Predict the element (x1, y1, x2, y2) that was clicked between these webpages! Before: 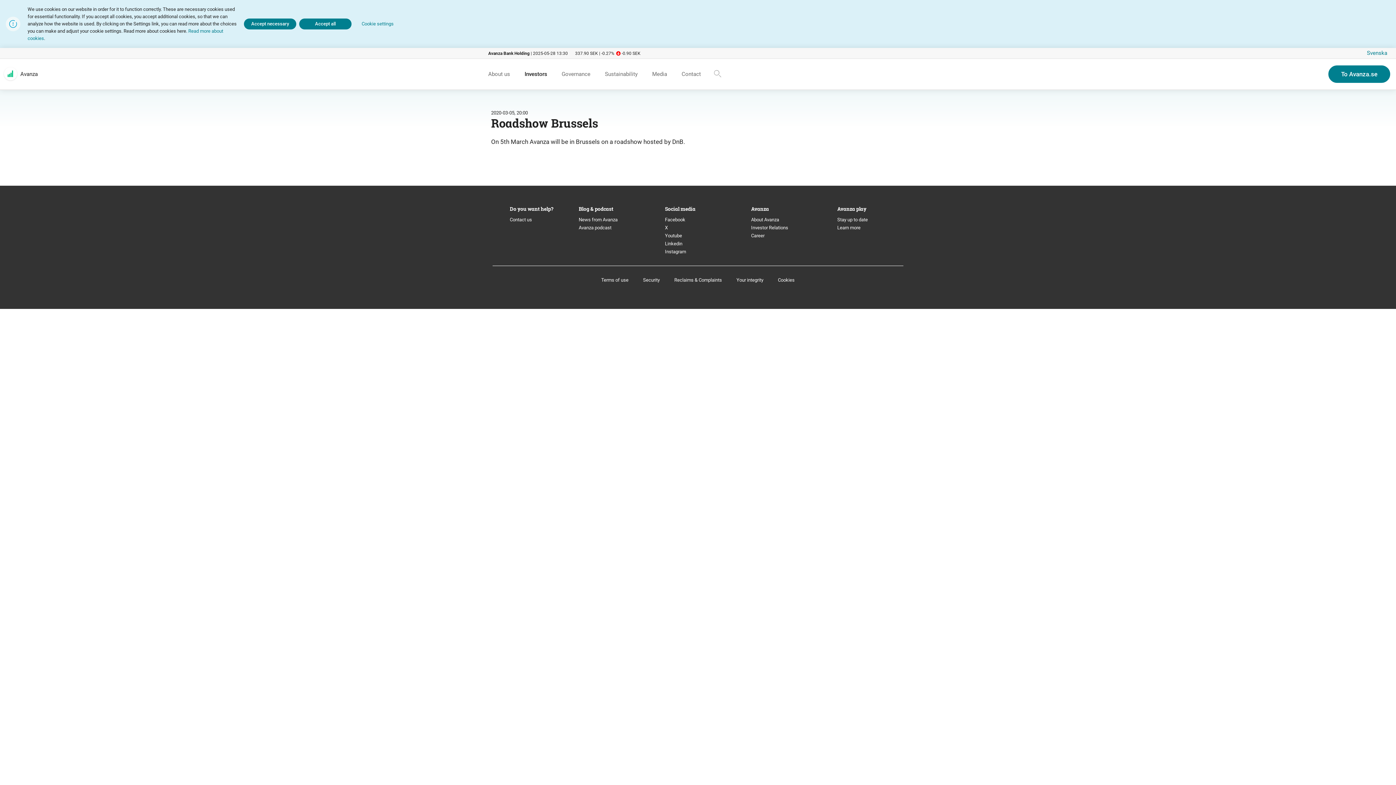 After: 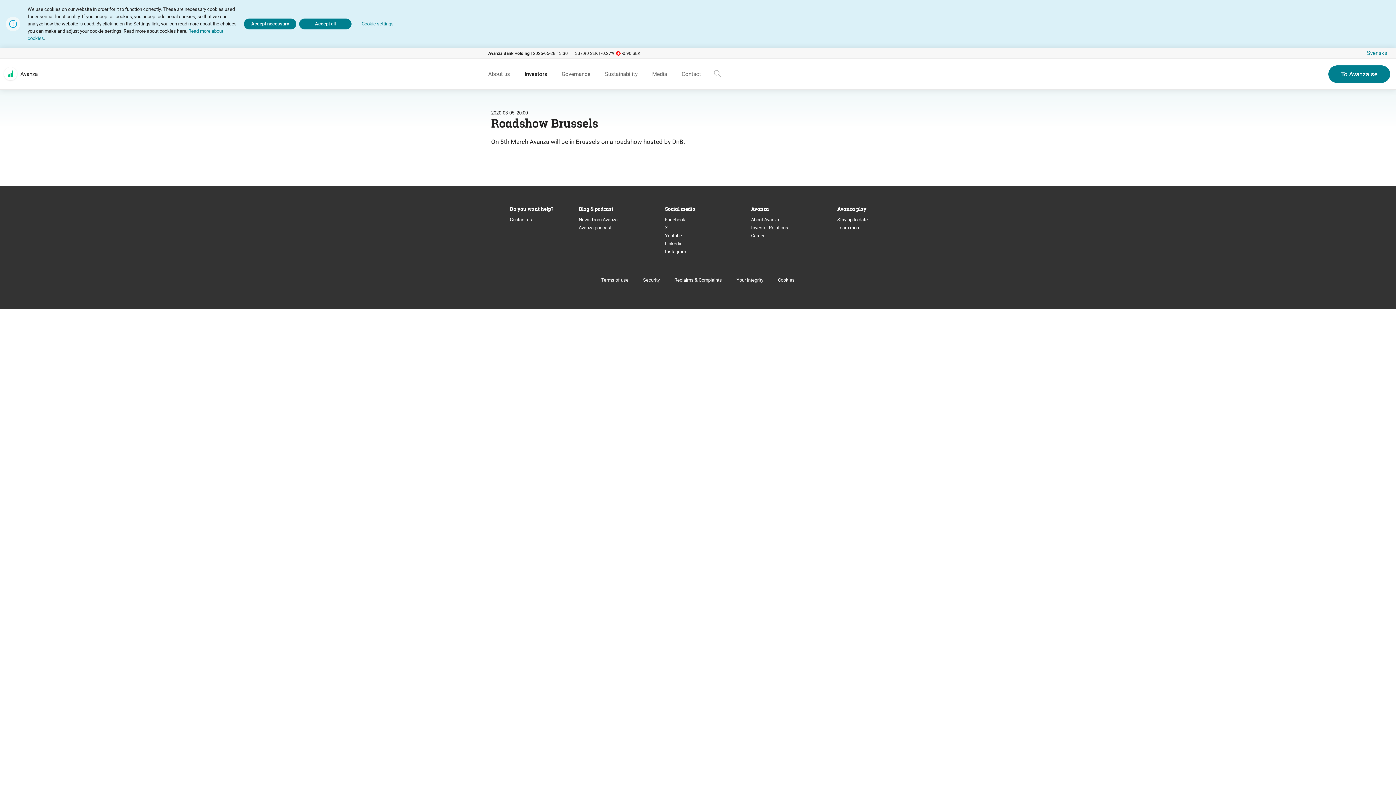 Action: bbox: (751, 233, 764, 238) label: Career